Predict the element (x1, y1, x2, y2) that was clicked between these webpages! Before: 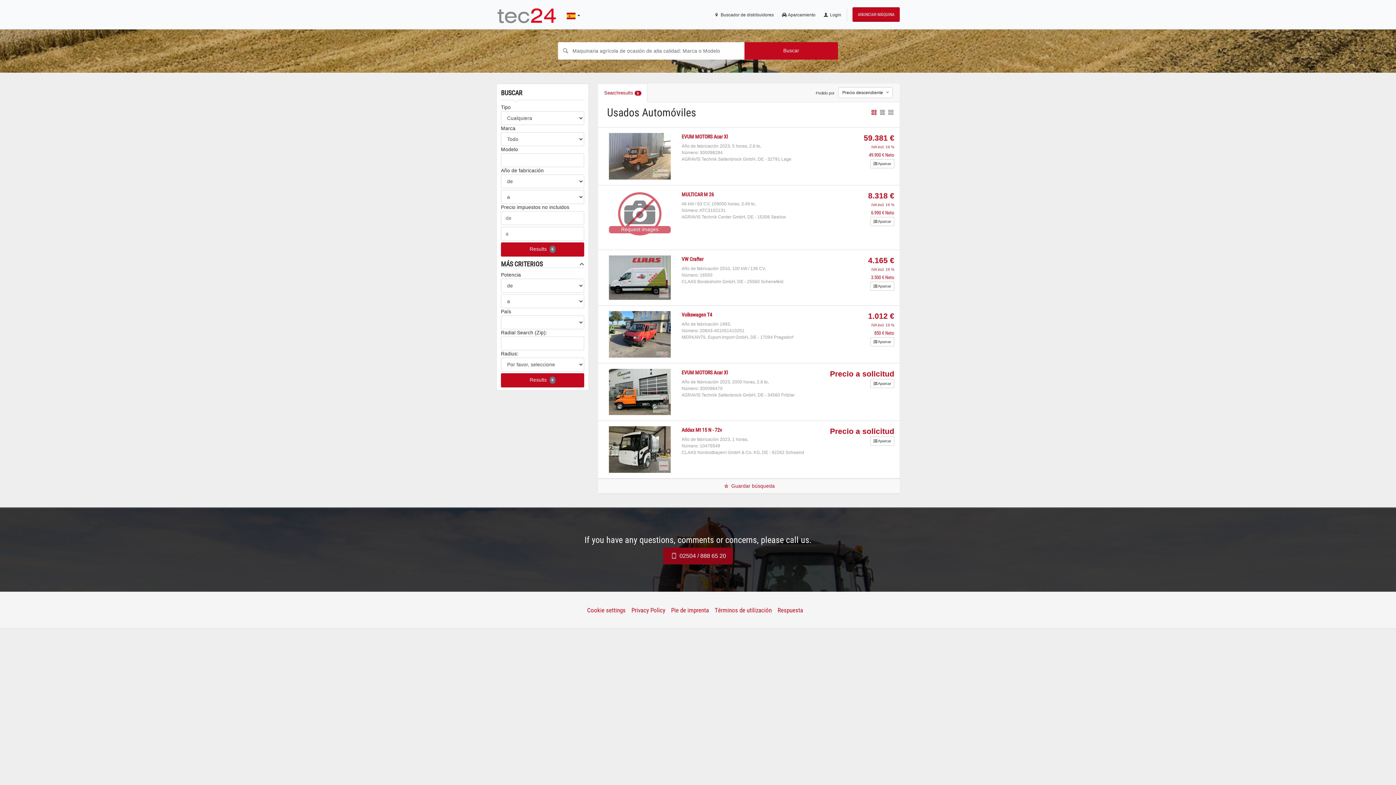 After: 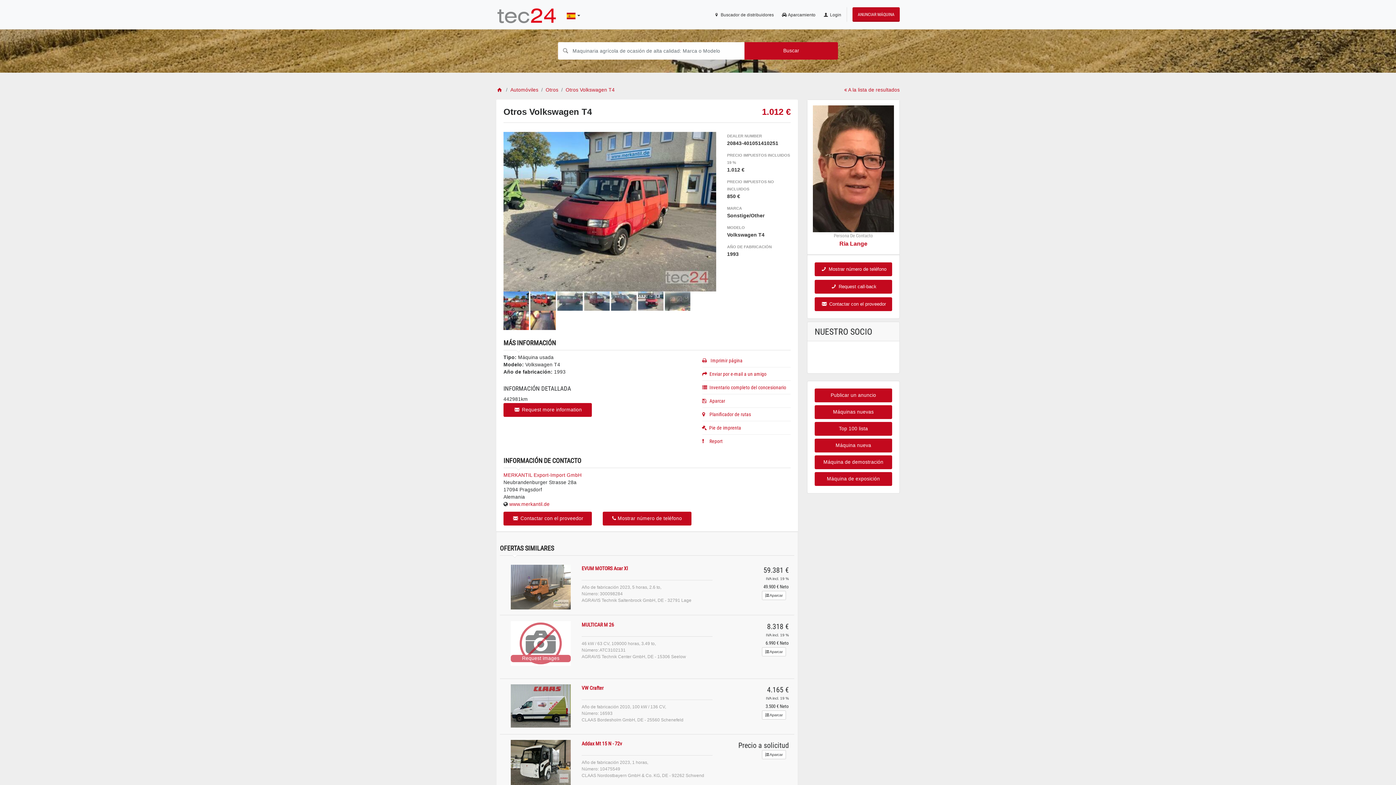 Action: bbox: (681, 311, 712, 318) label: Volkswagen T4